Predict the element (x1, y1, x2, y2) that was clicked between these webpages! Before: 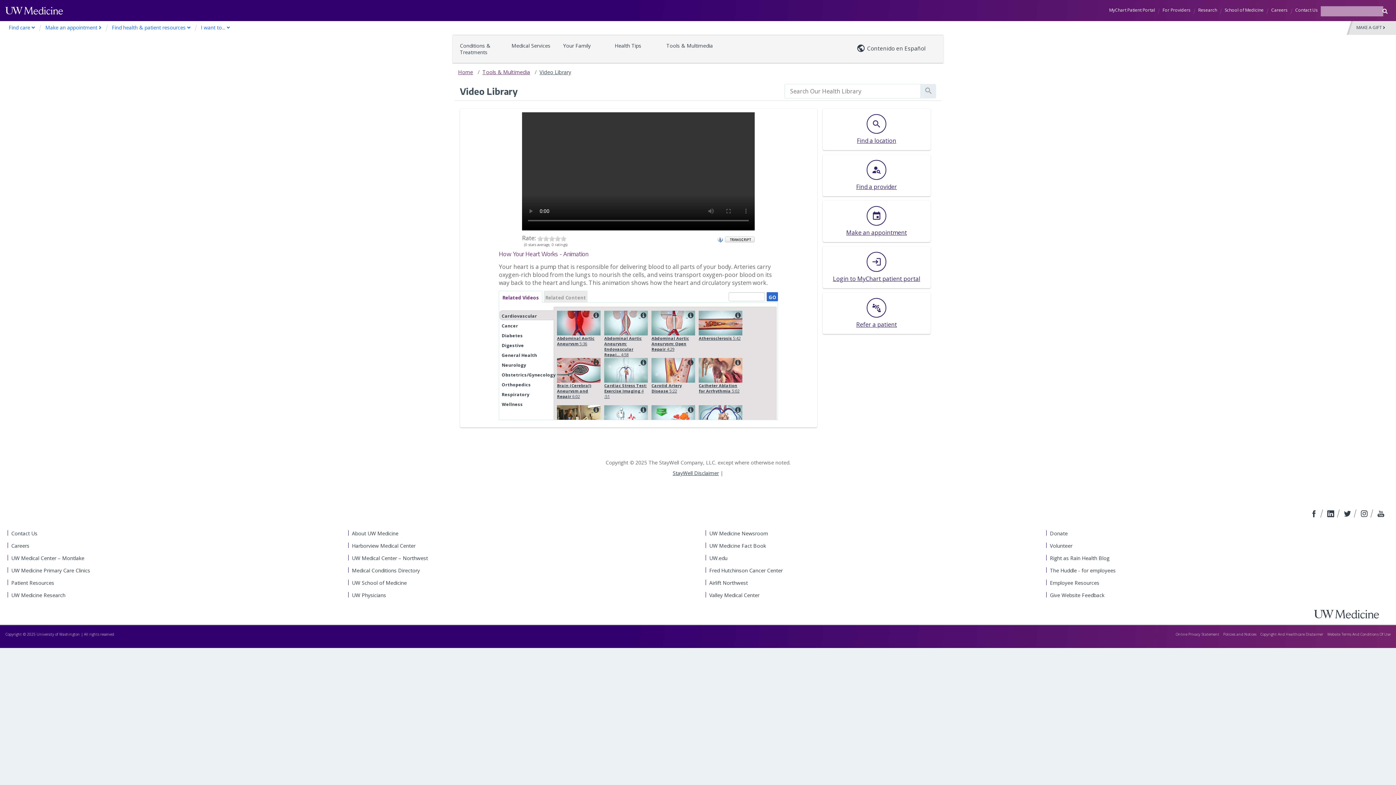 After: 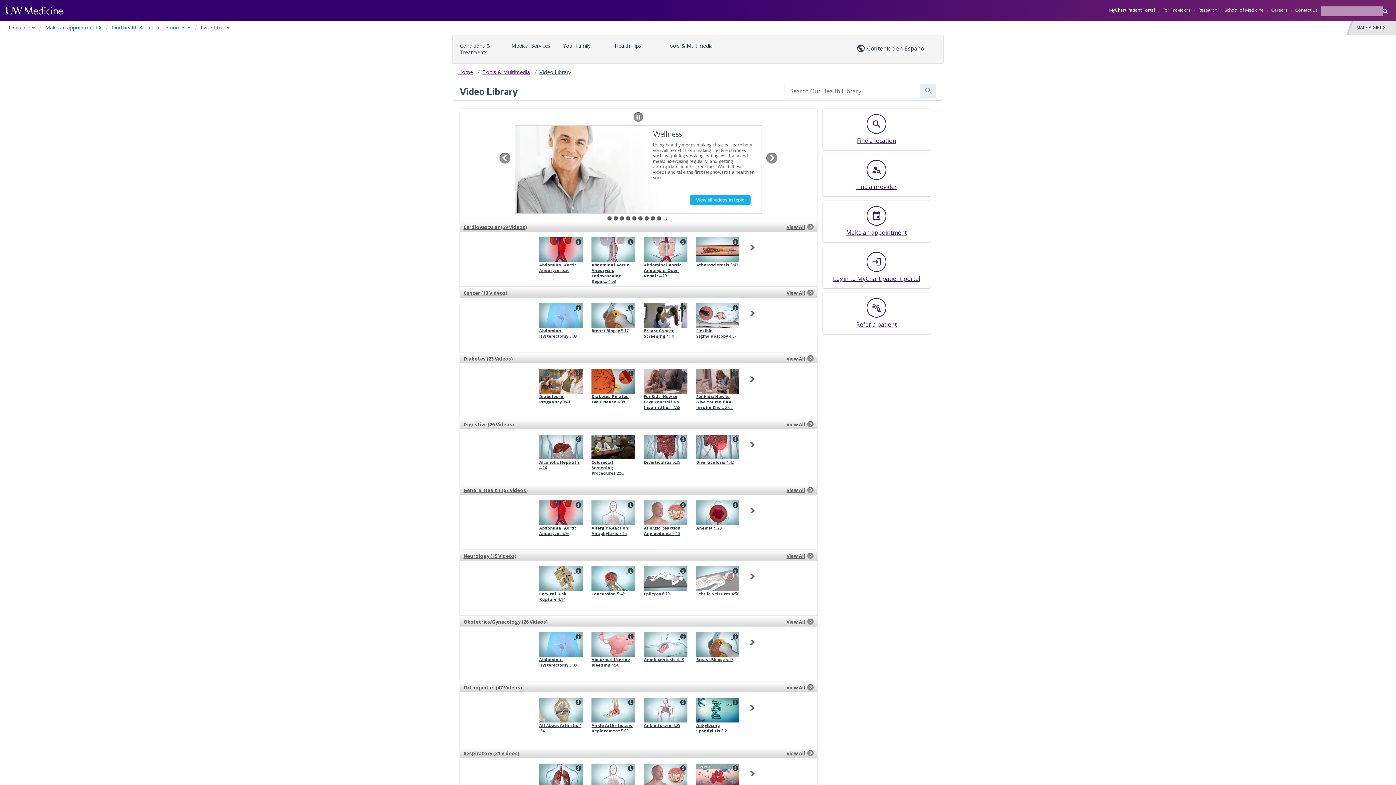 Action: label: Video Library bbox: (539, 68, 571, 75)